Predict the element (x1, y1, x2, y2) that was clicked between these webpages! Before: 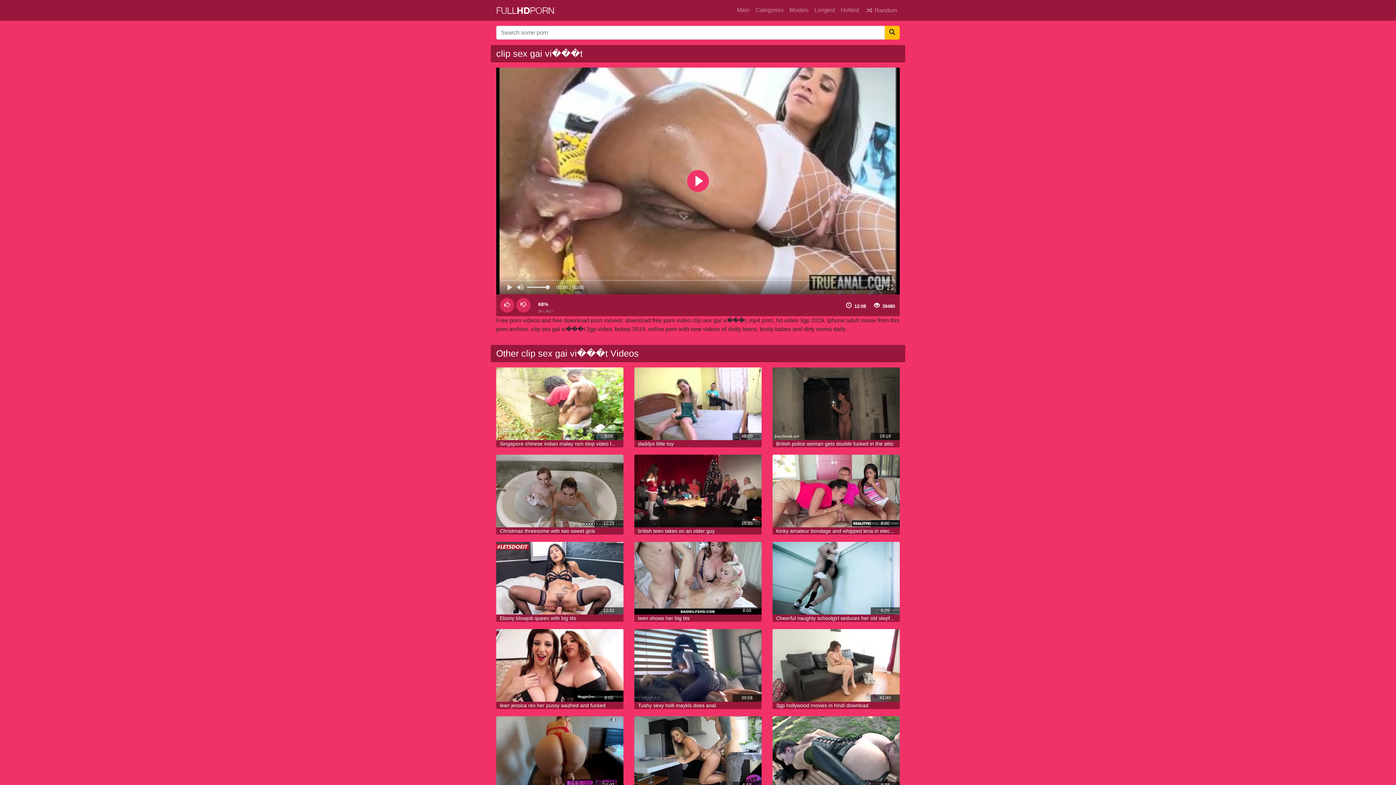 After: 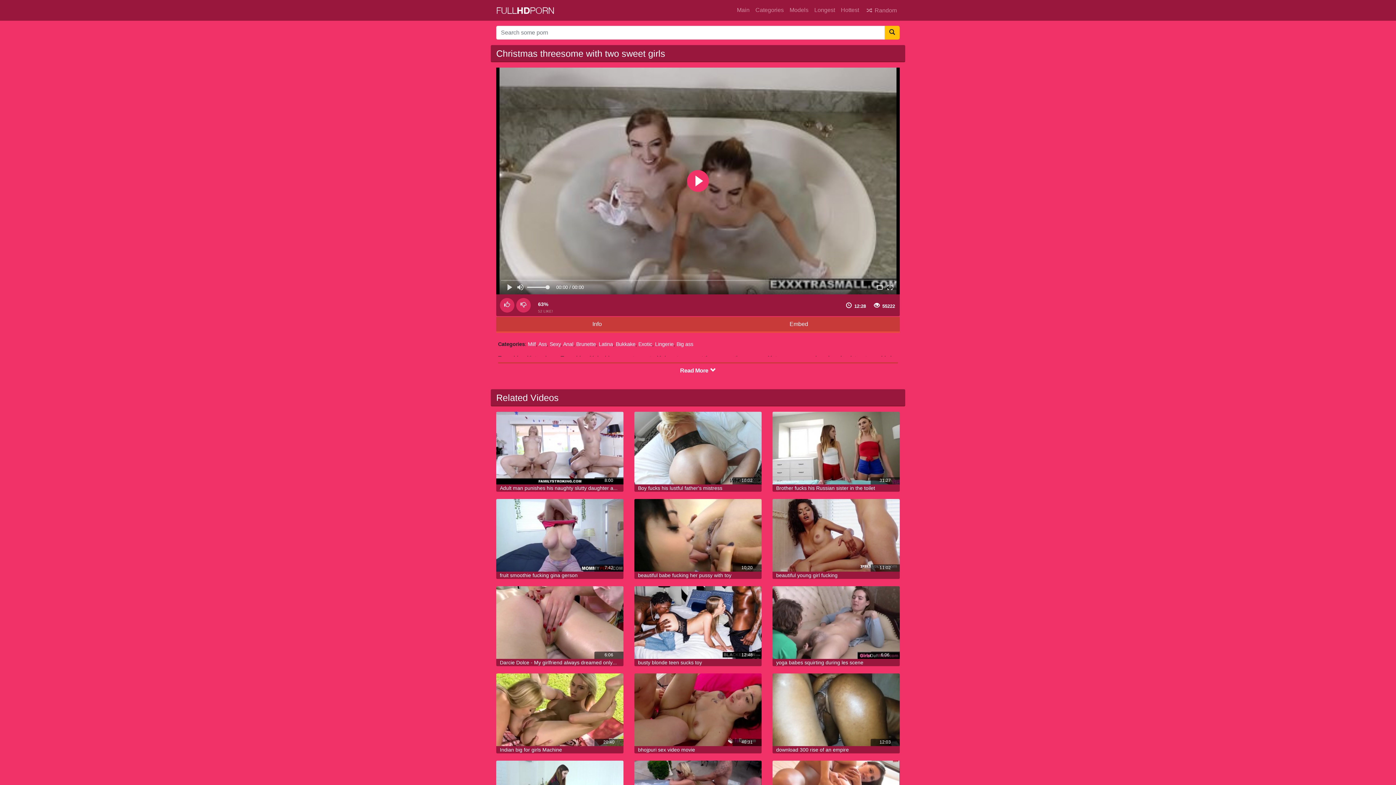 Action: bbox: (496, 455, 623, 527)